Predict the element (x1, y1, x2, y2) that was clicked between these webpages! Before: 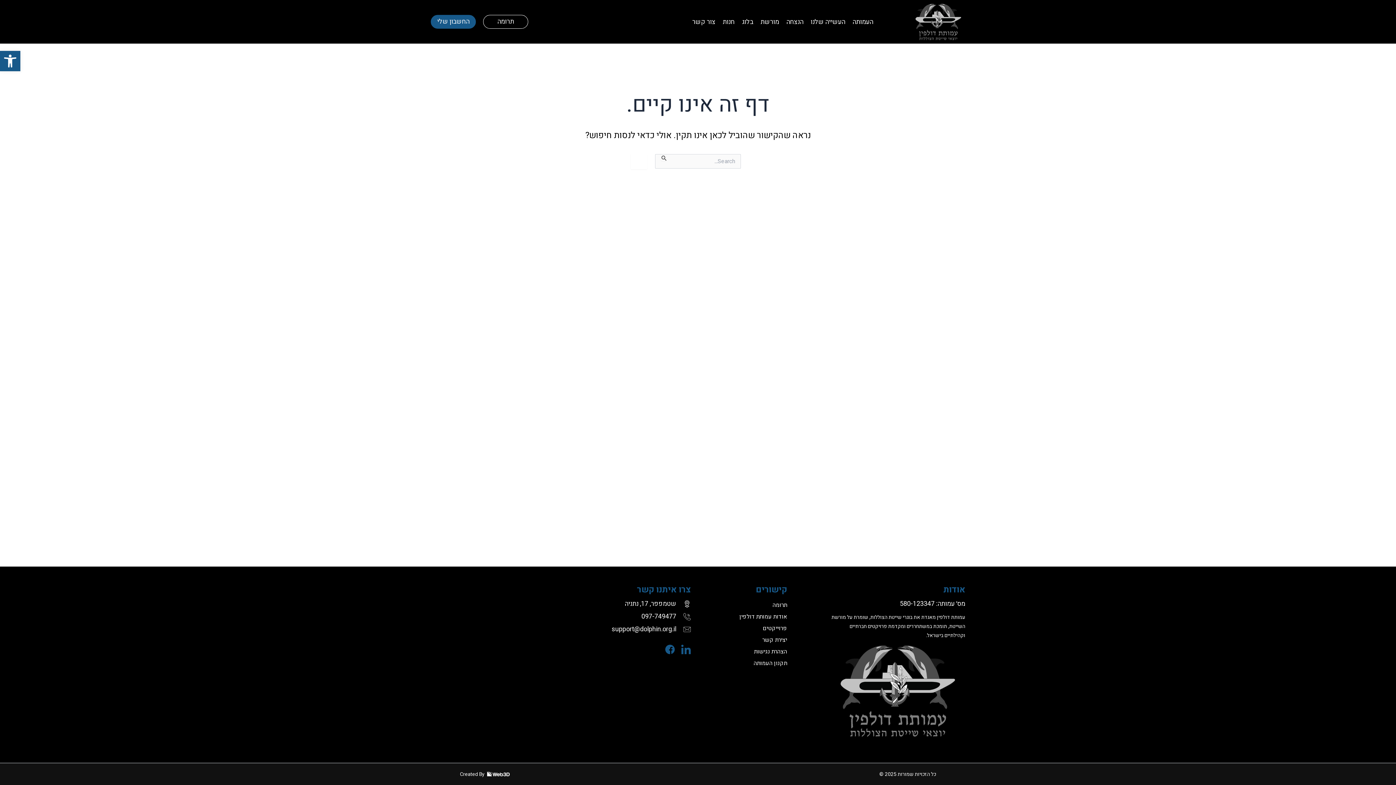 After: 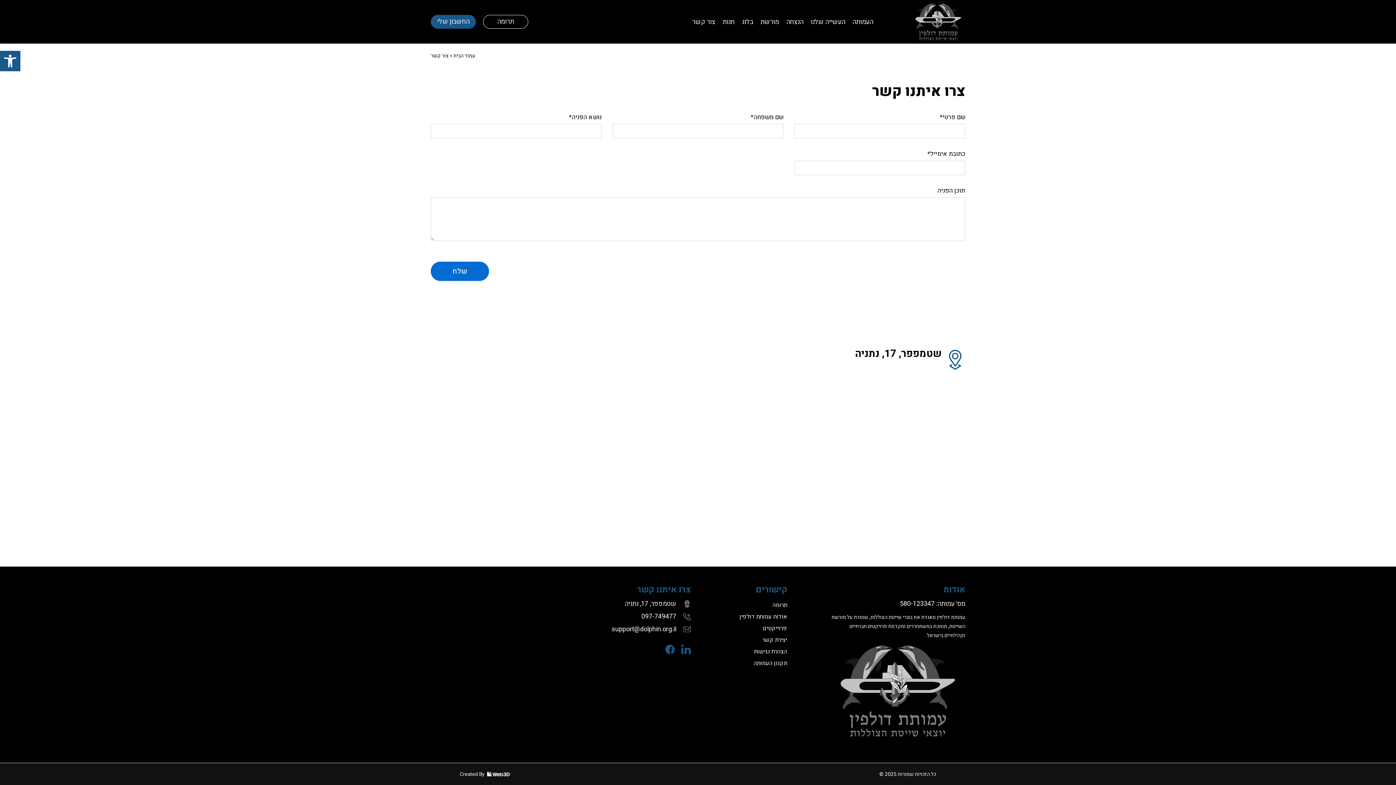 Action: label: צור קשר bbox: (692, 16, 715, 26)